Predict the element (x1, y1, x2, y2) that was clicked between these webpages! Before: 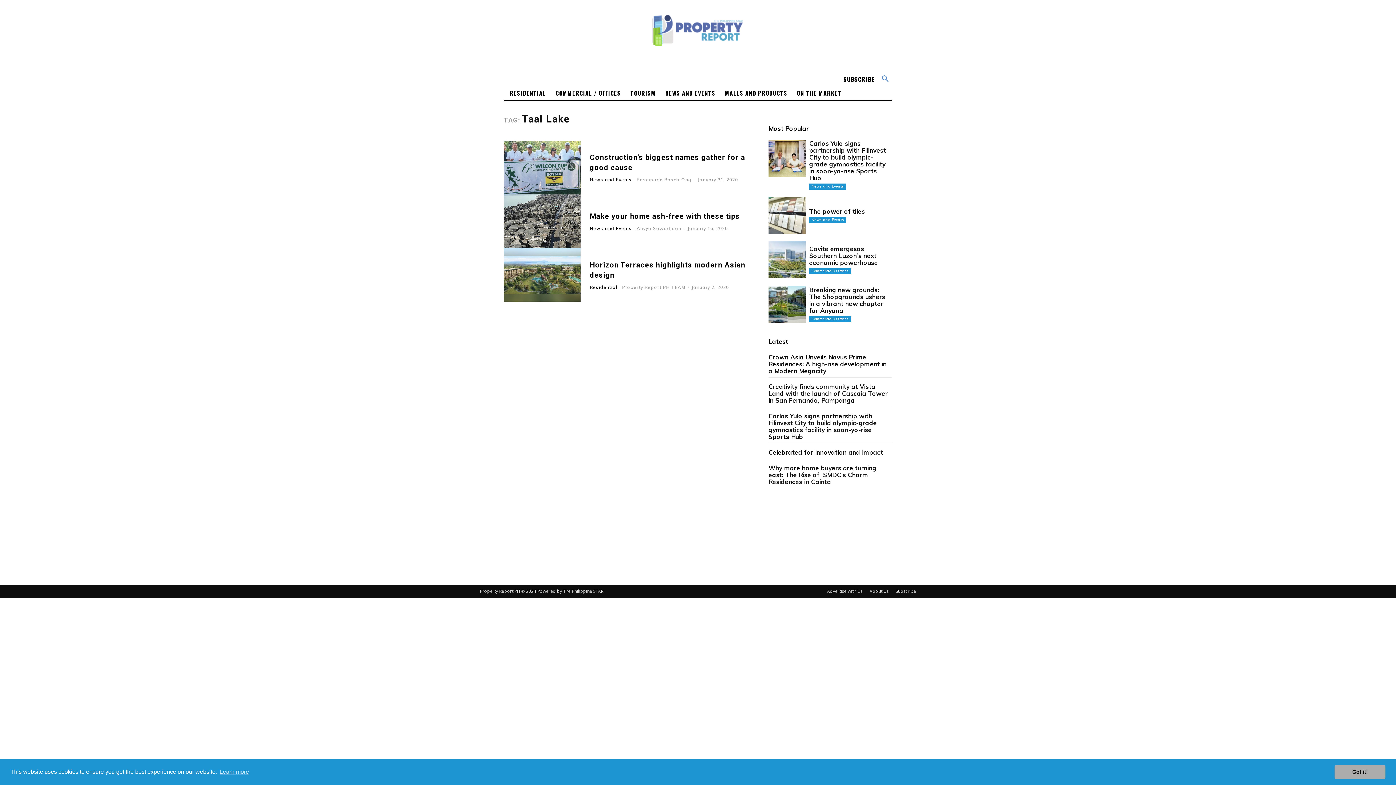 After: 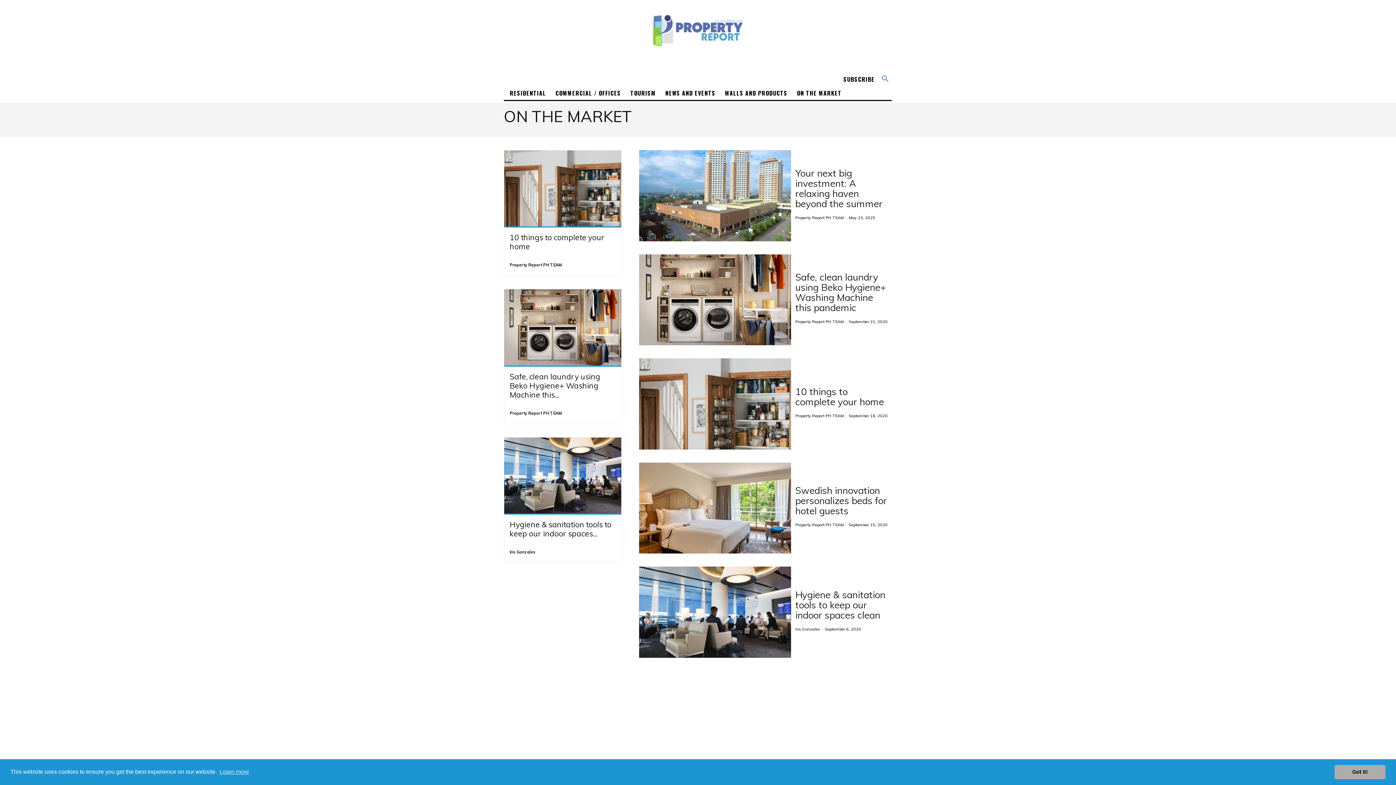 Action: bbox: (791, 86, 845, 100) label: ON THE MARKET